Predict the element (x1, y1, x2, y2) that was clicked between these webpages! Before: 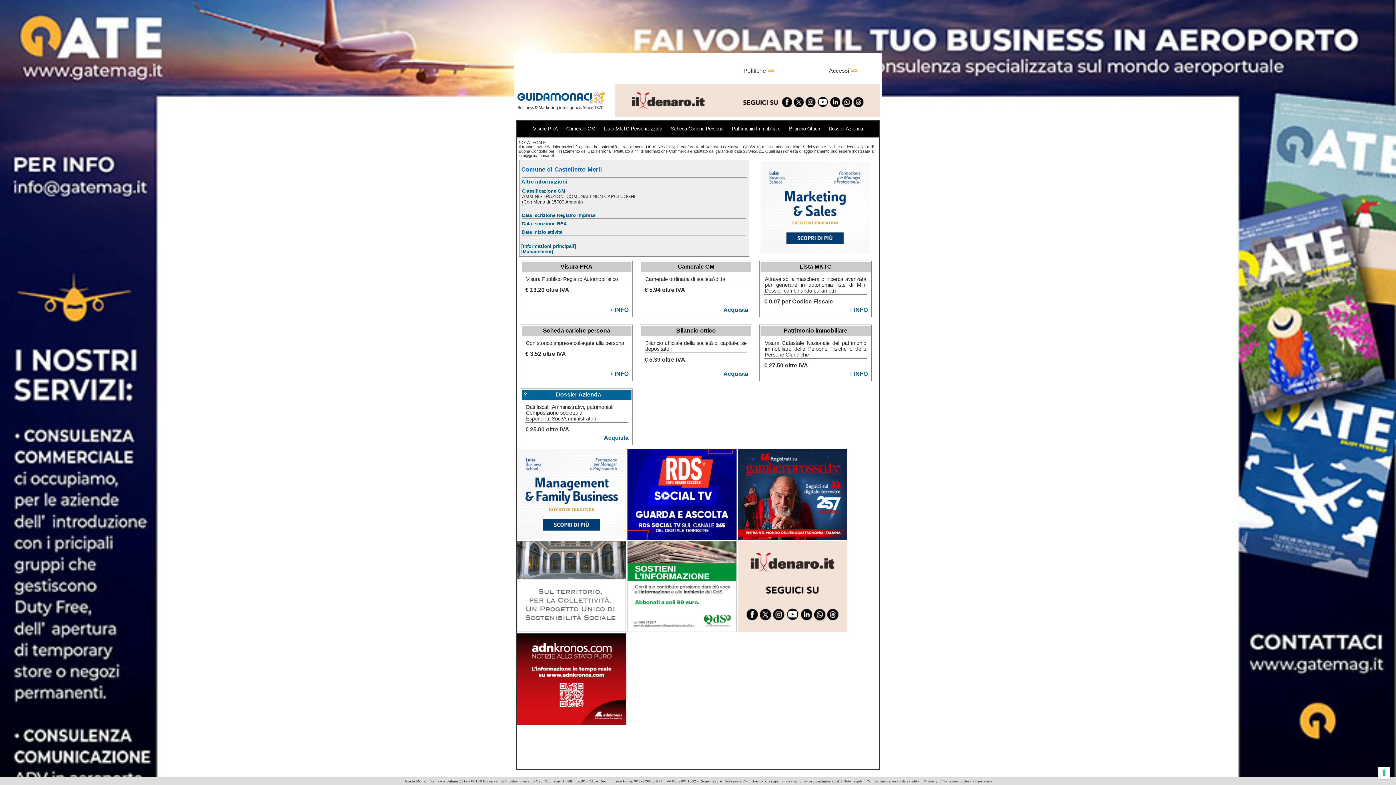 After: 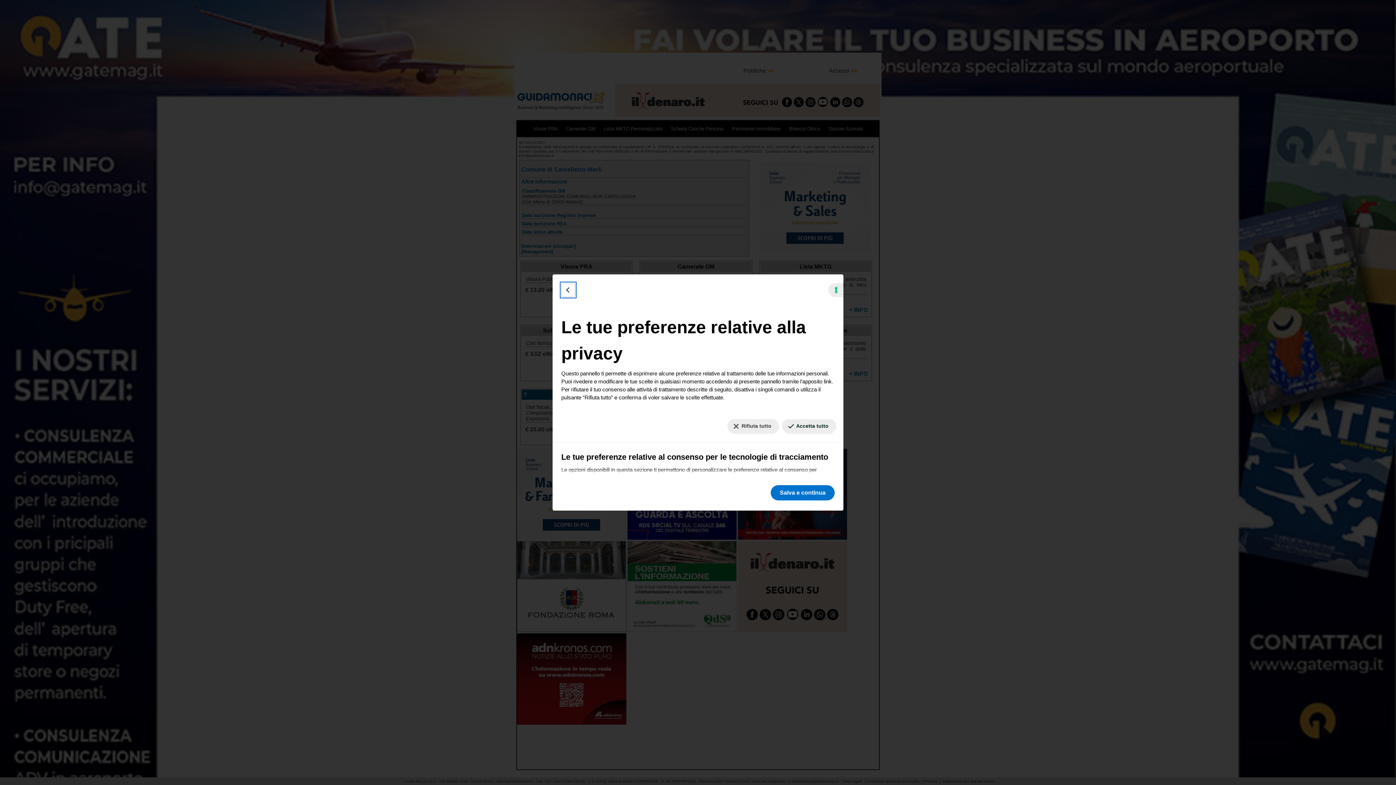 Action: bbox: (1378, 767, 1390, 779) label: Le tue preferenze relative al consenso per le tecnologie di tracciamento